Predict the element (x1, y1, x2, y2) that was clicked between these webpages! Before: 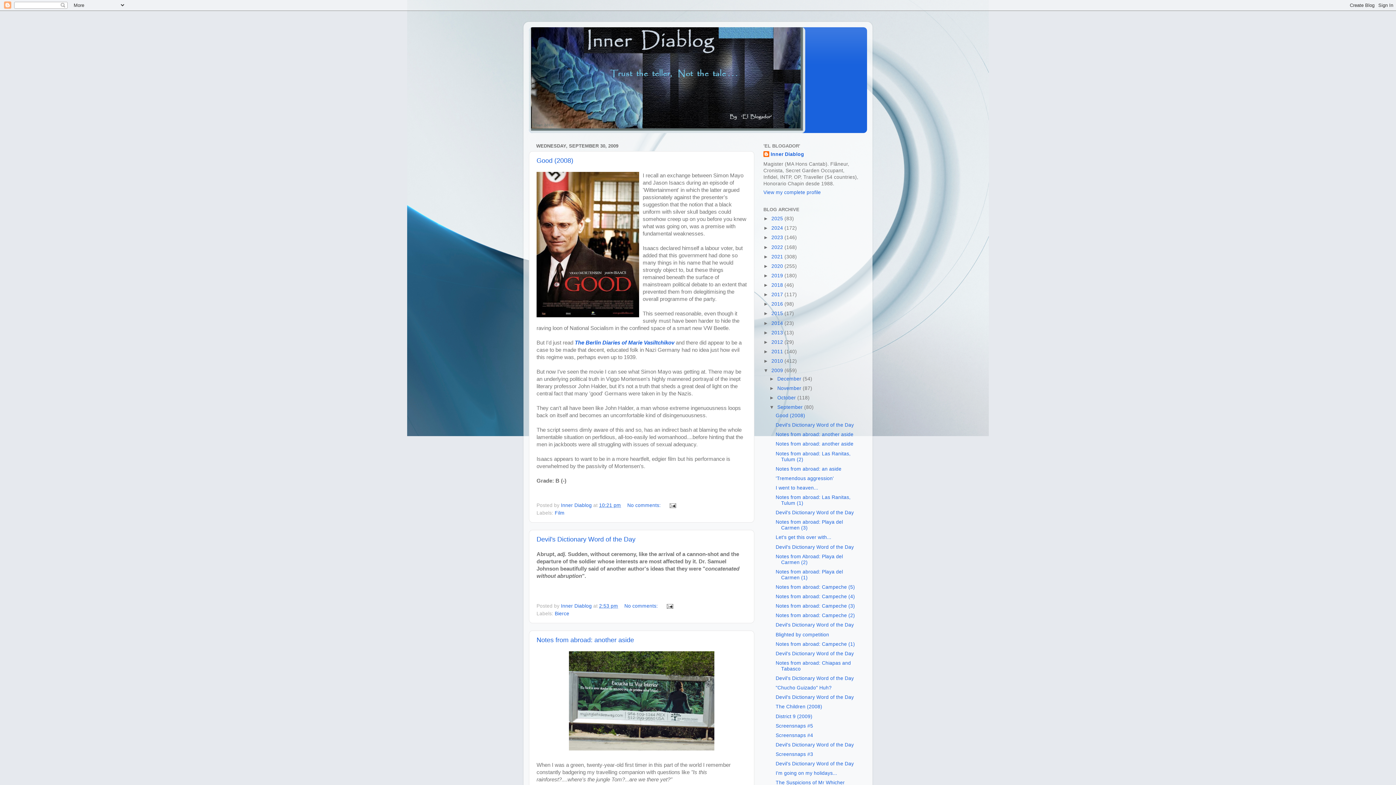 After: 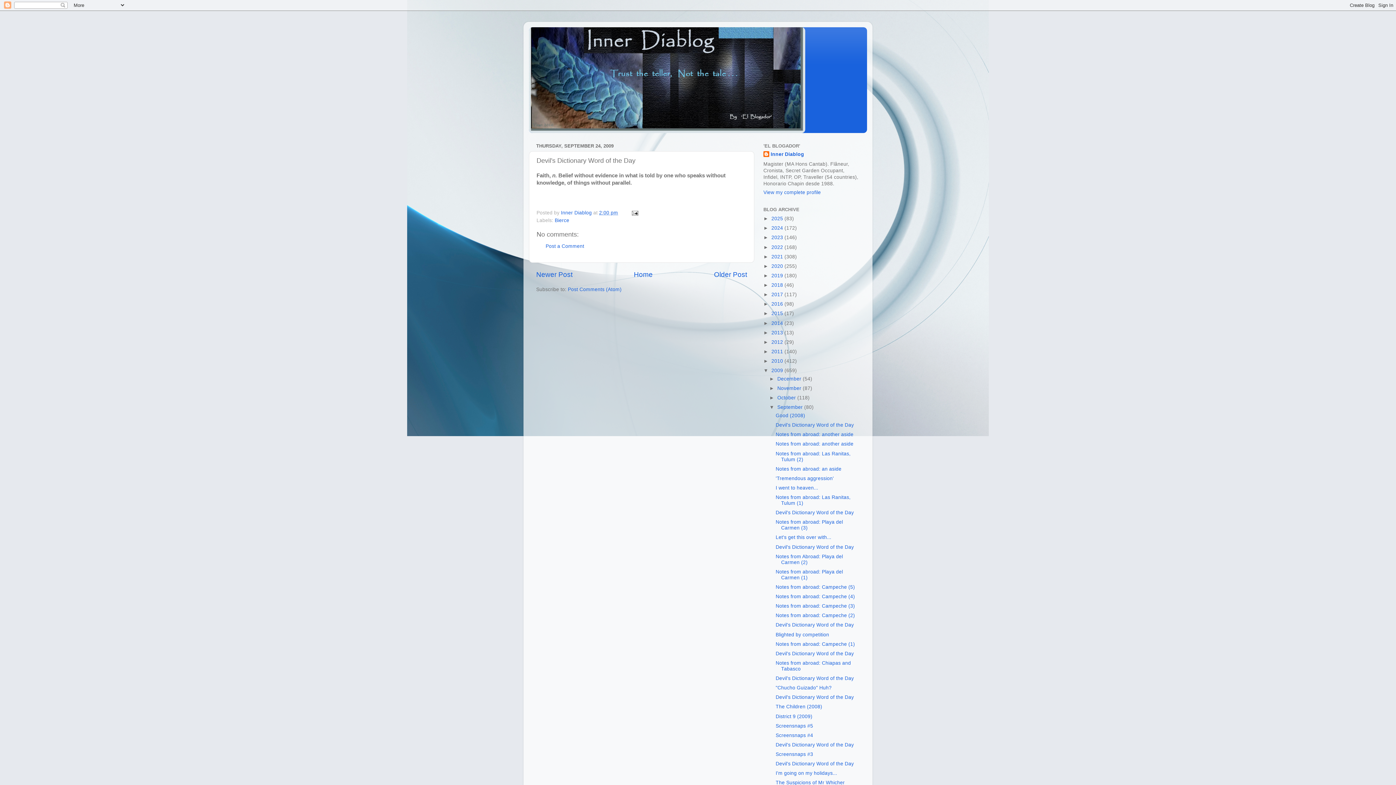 Action: label: Devil's Dictionary Word of the Day bbox: (775, 676, 854, 681)